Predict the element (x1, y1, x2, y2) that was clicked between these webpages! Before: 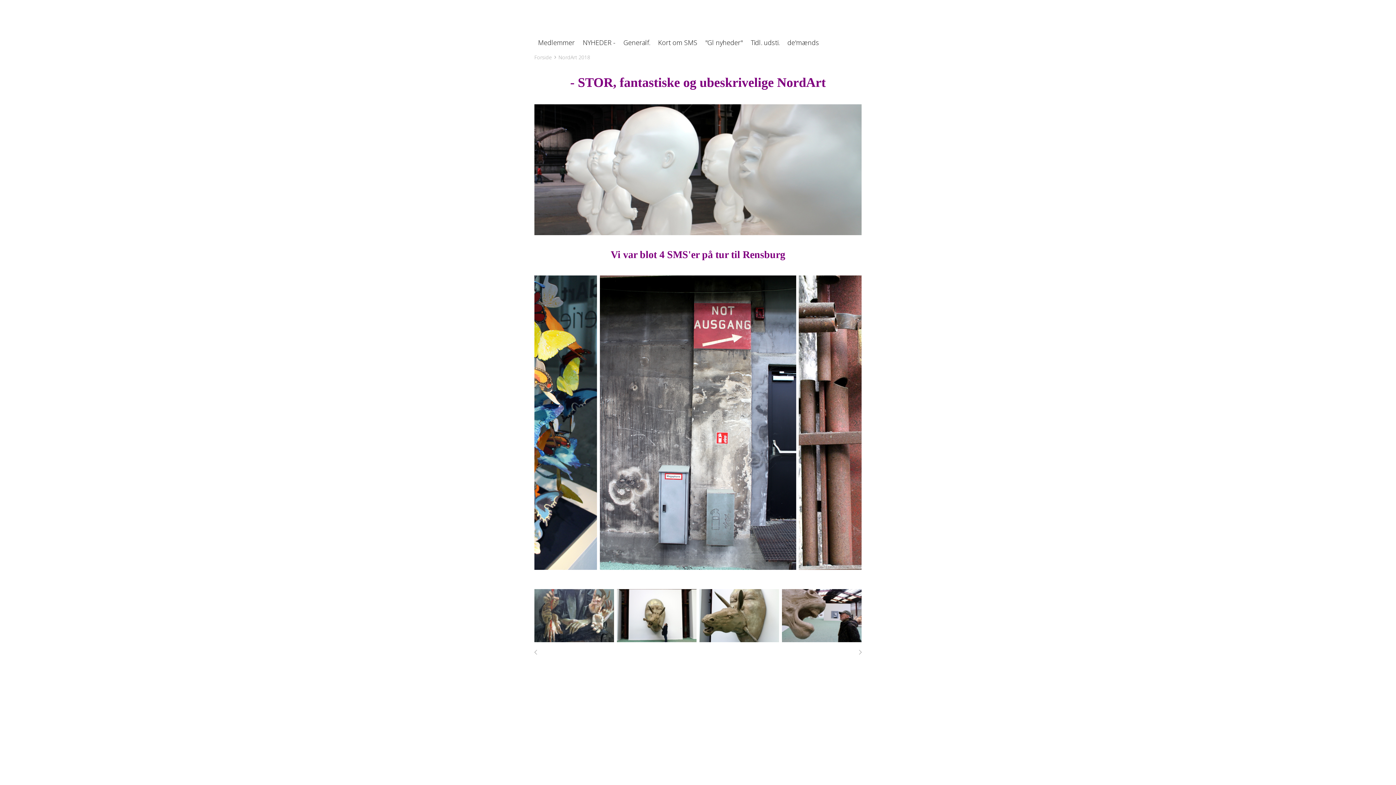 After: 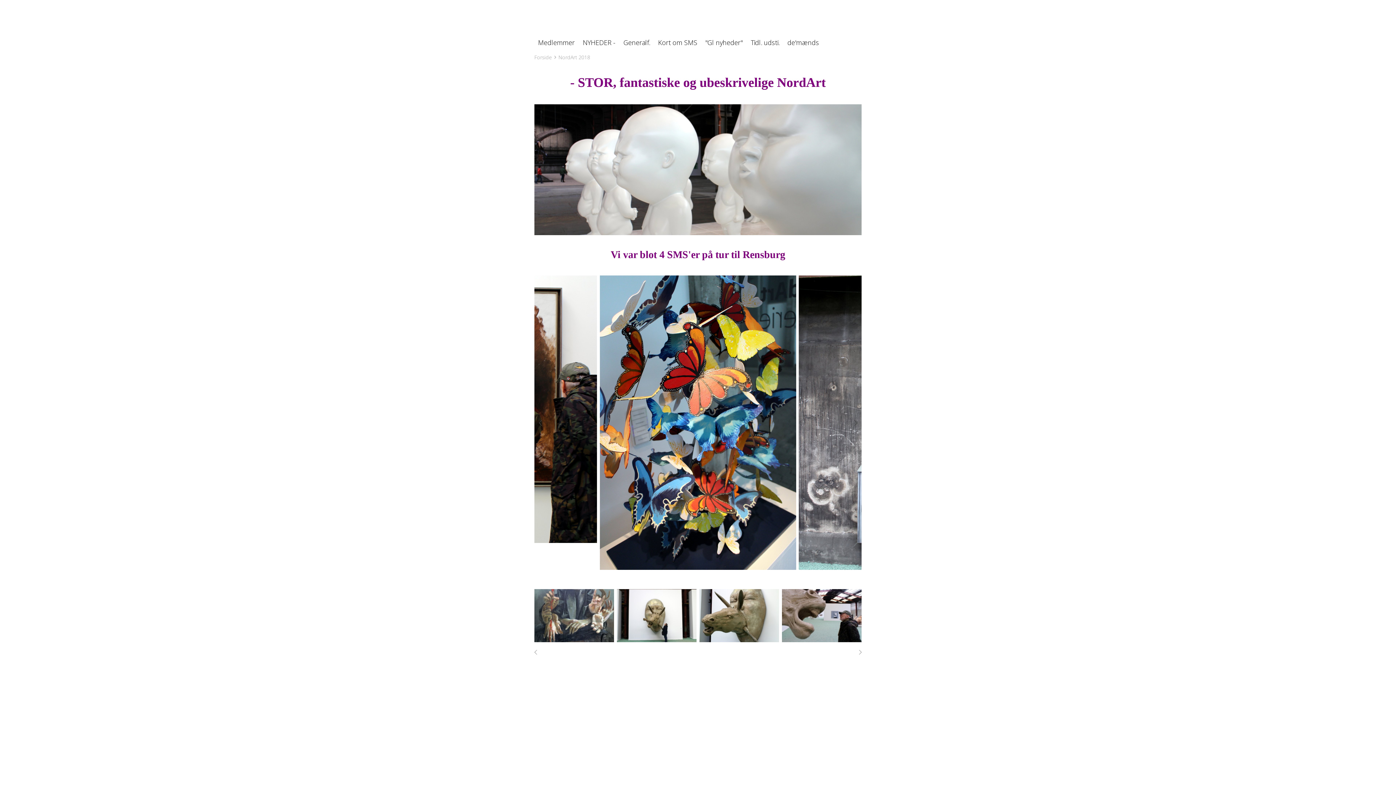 Action: bbox: (534, 416, 544, 429)